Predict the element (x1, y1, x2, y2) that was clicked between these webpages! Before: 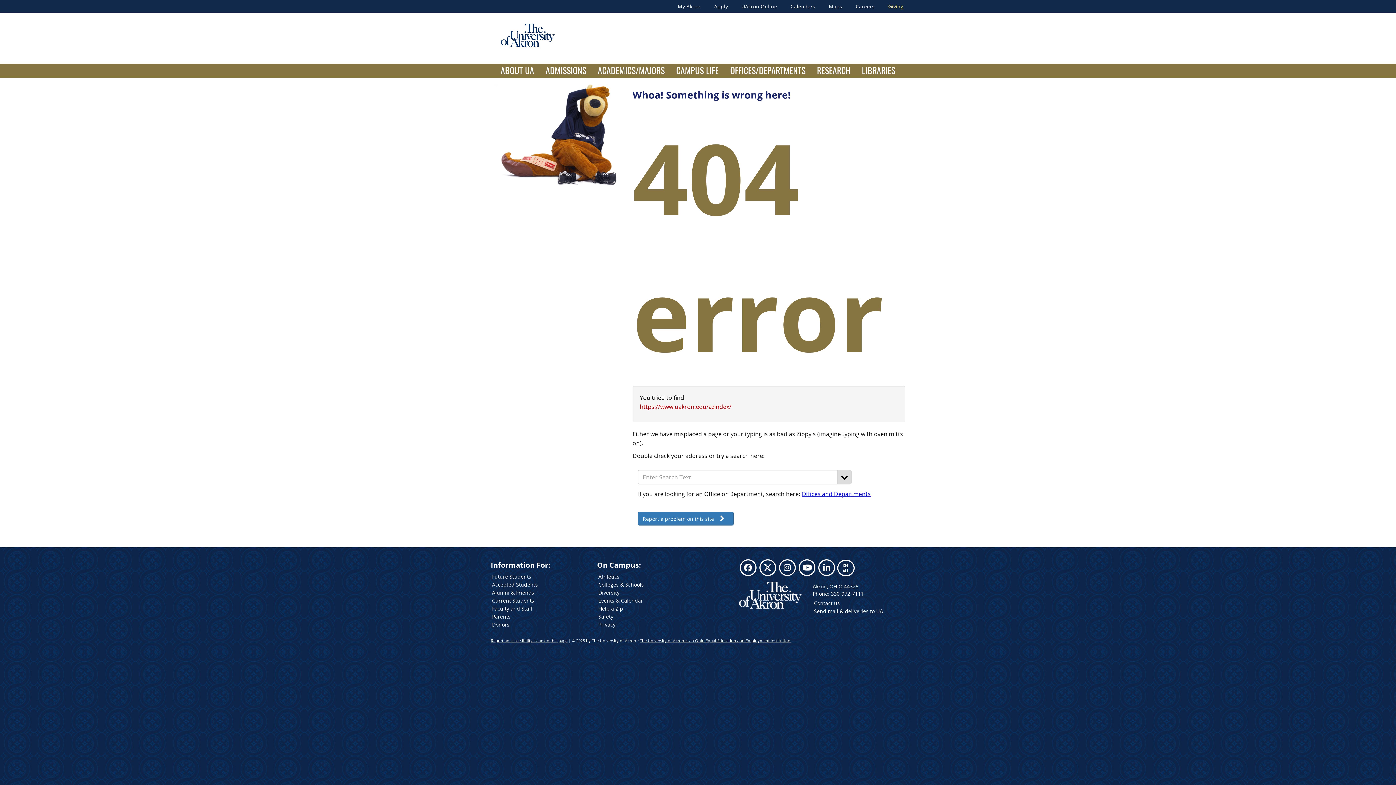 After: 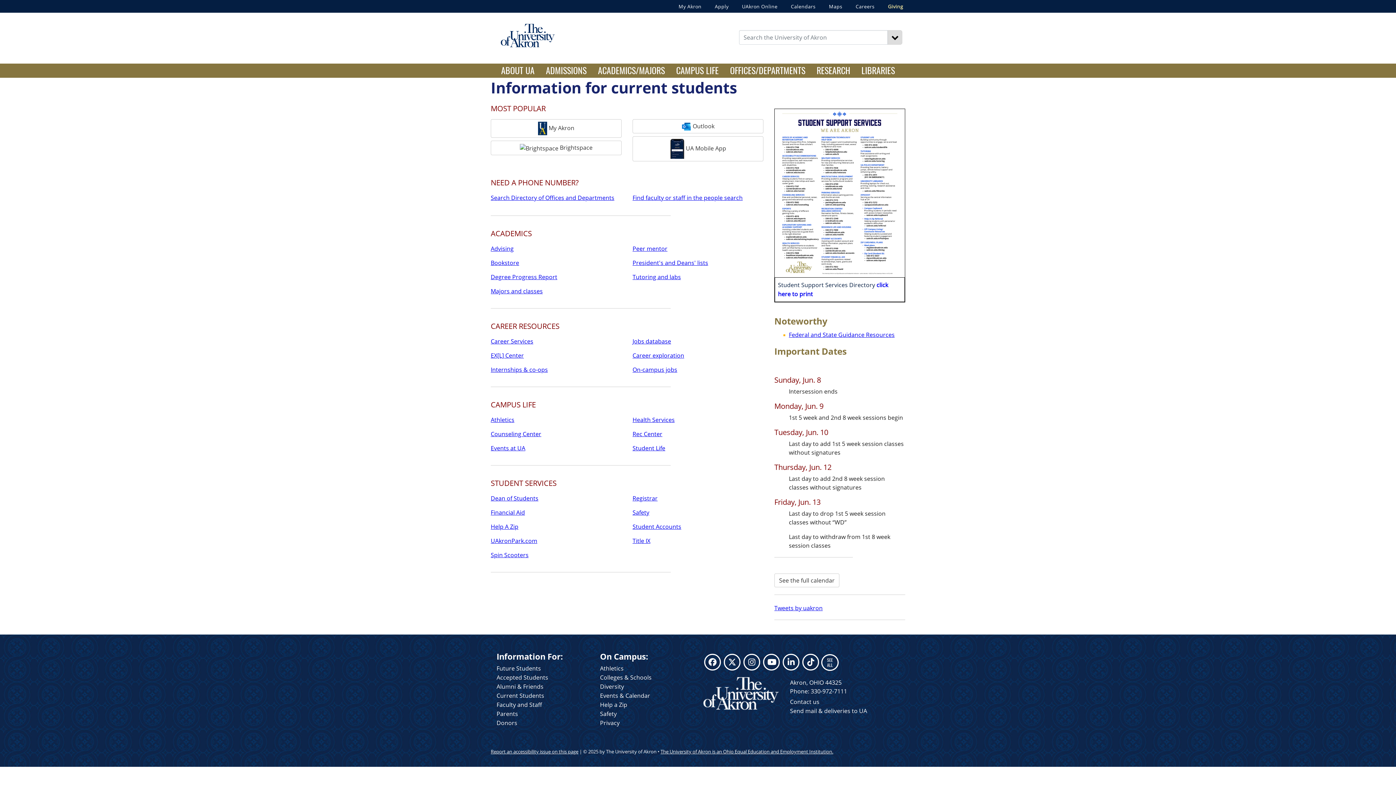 Action: bbox: (492, 597, 534, 604) label: Current Students